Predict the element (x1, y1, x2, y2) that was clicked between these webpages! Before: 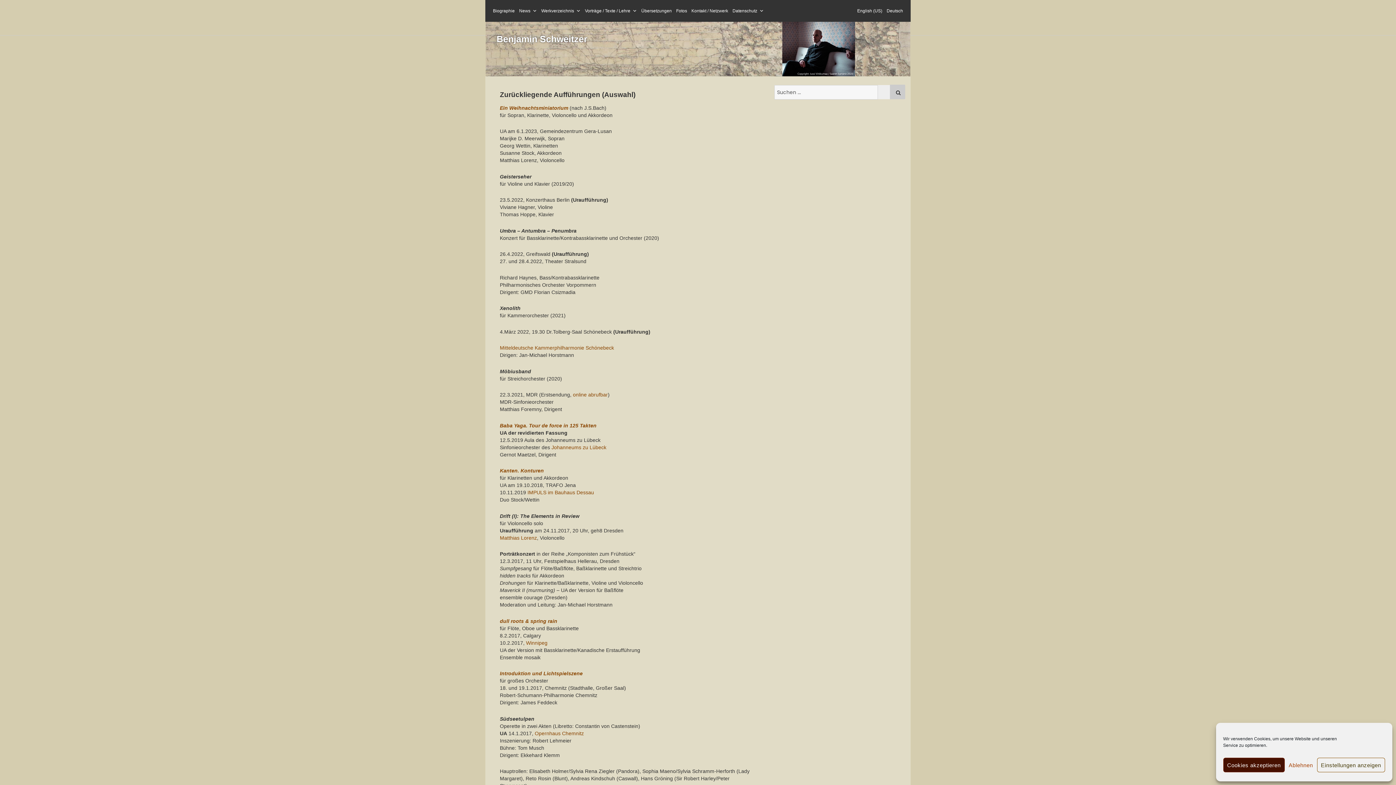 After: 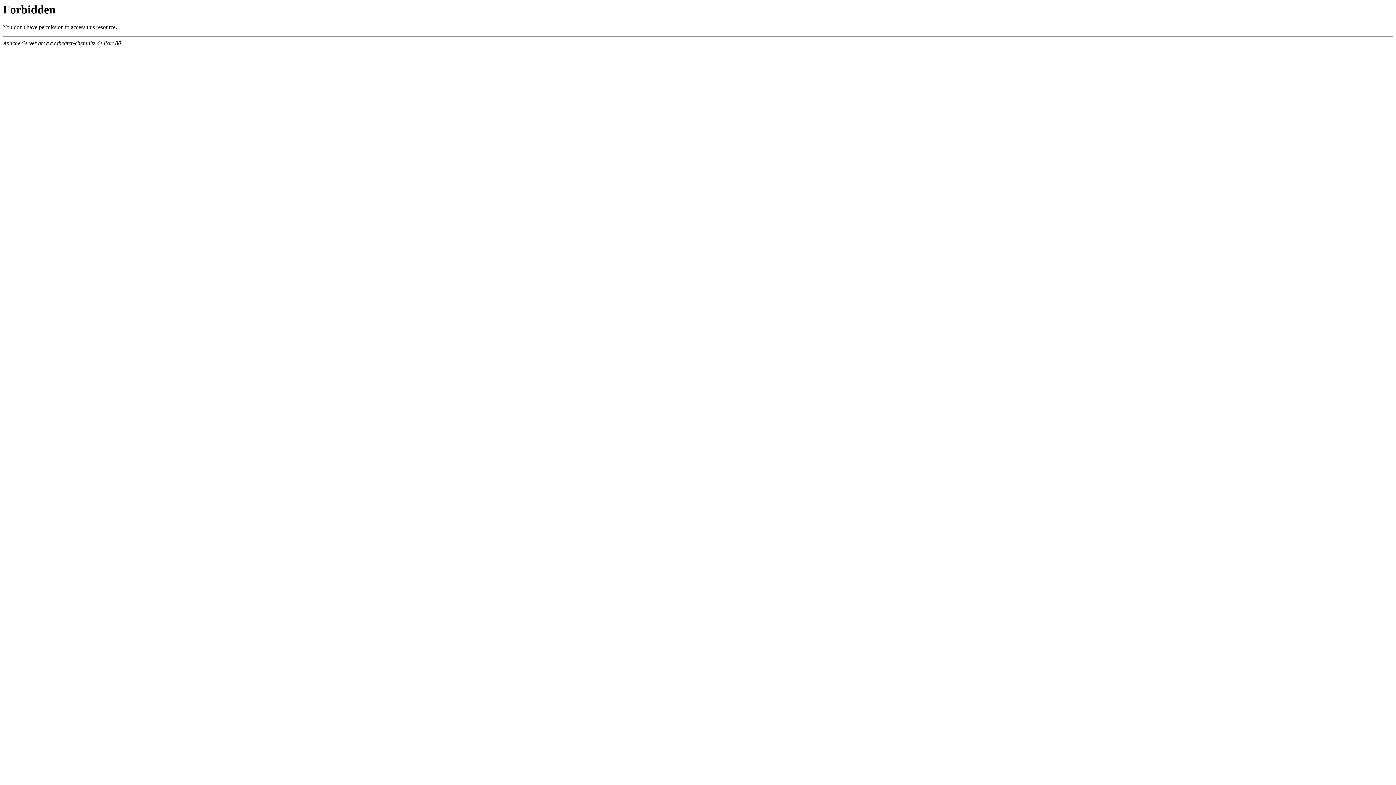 Action: label: Opernhaus Chemnitz bbox: (534, 730, 584, 736)